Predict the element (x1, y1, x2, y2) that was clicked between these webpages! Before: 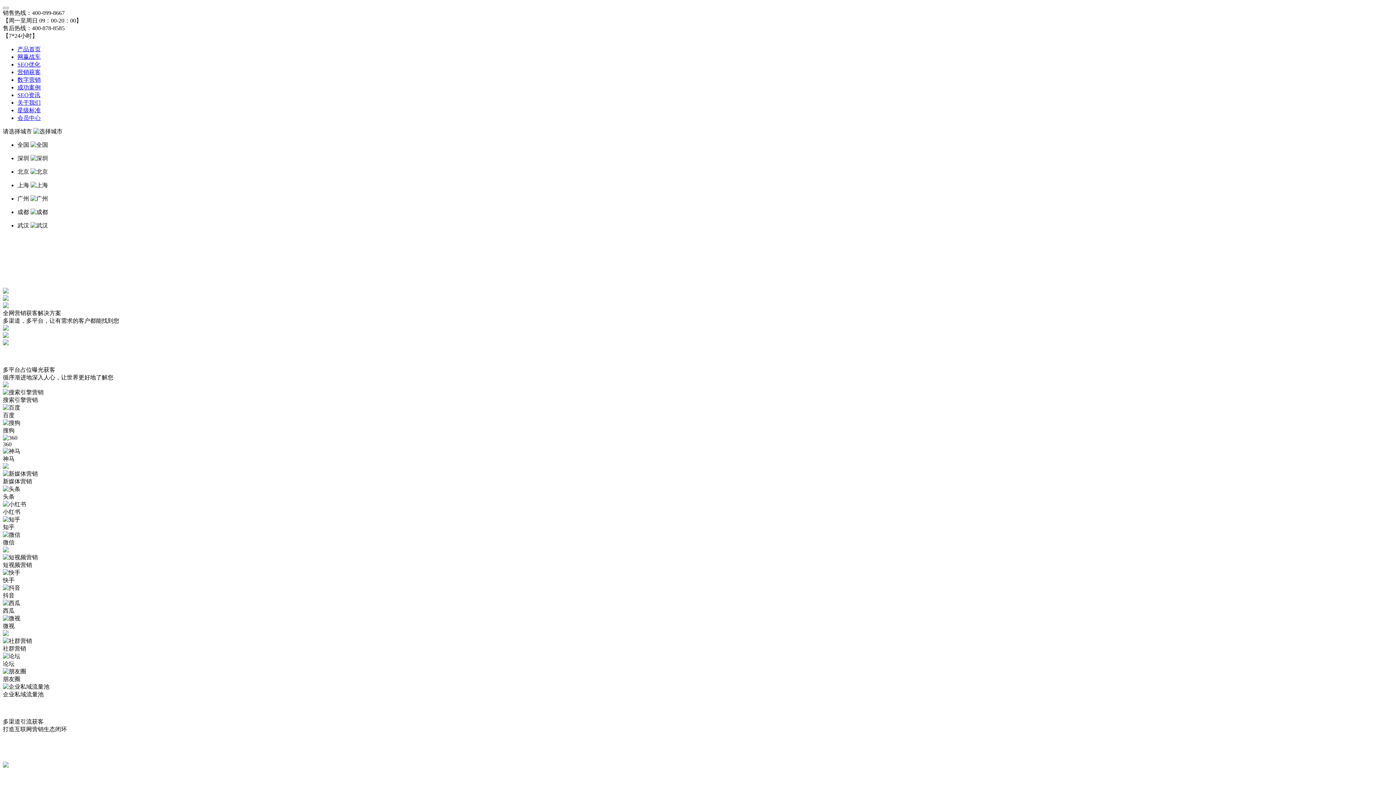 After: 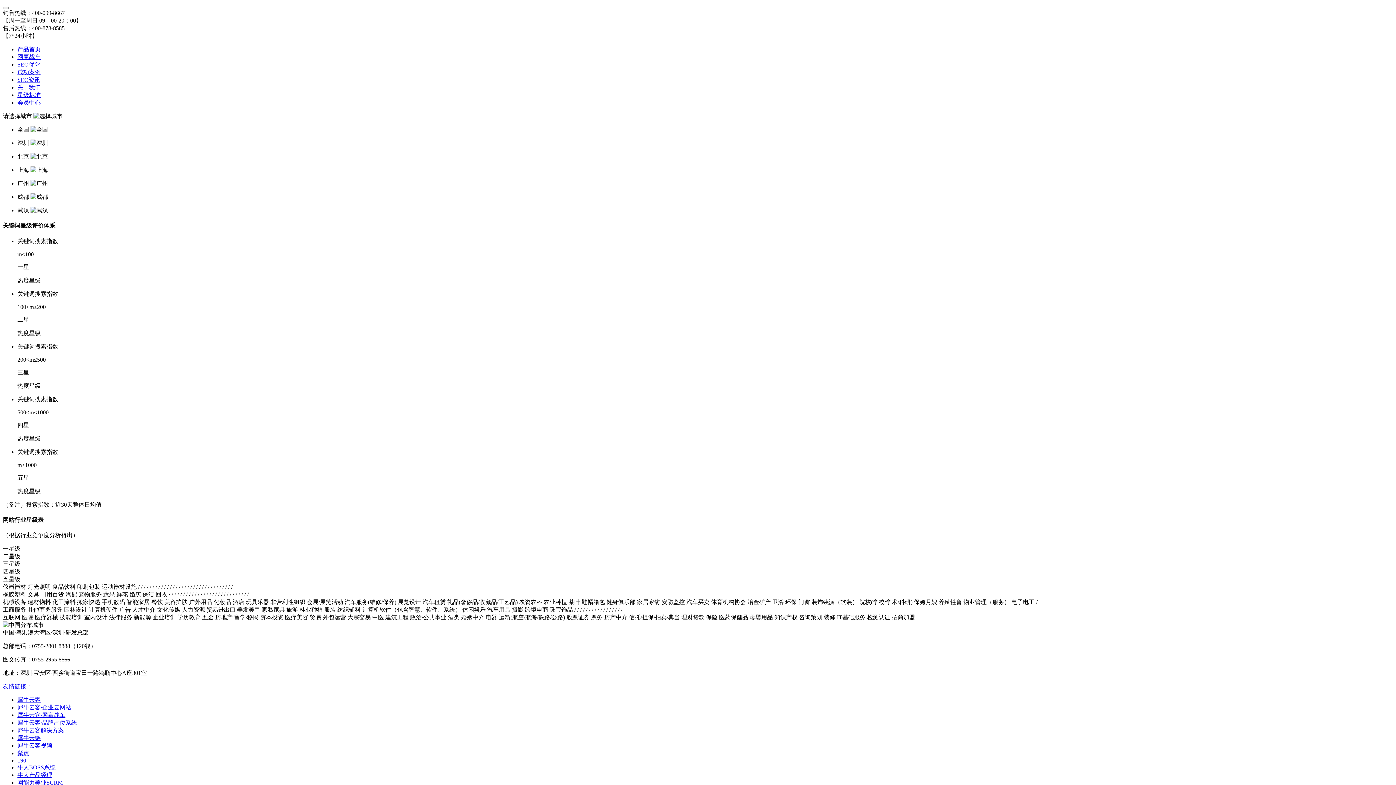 Action: bbox: (17, 107, 40, 113) label: 星级标准